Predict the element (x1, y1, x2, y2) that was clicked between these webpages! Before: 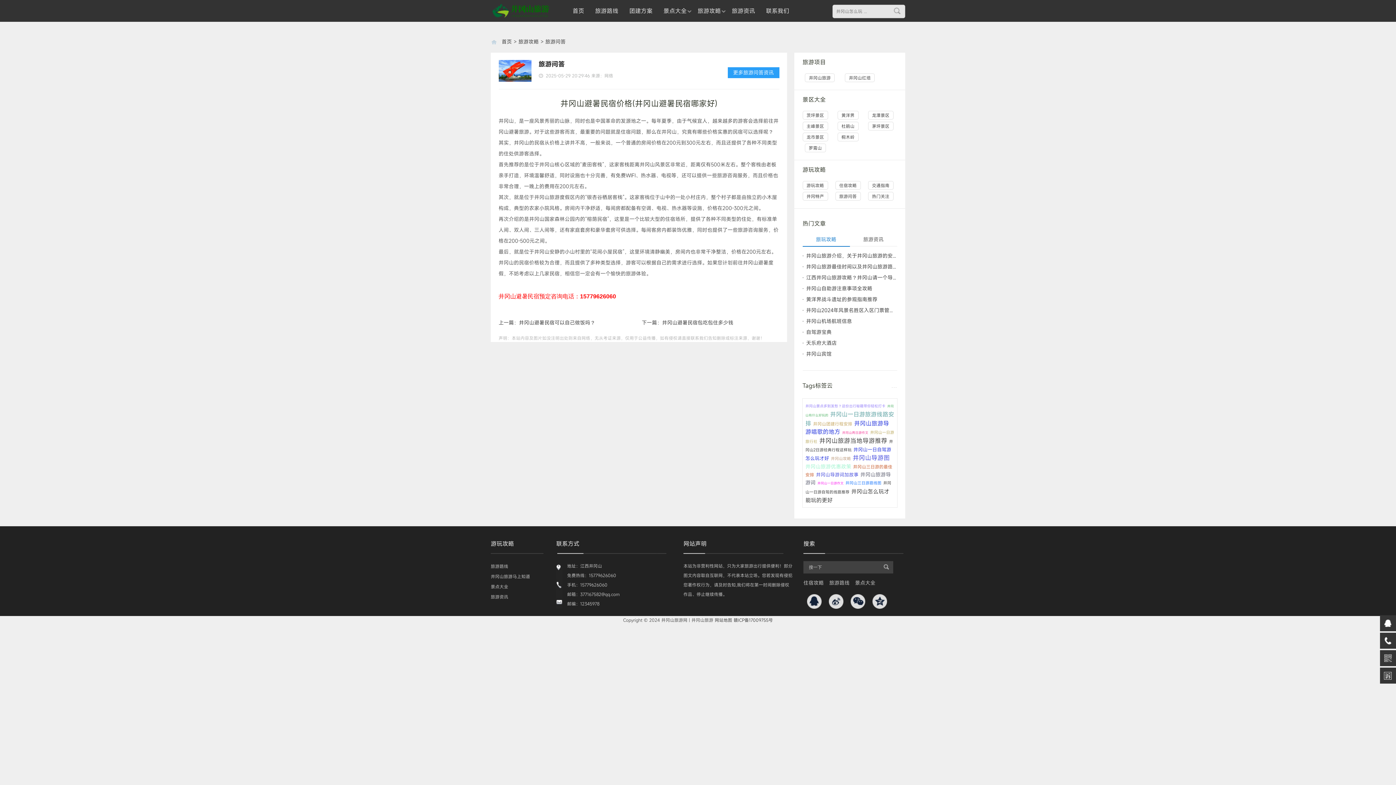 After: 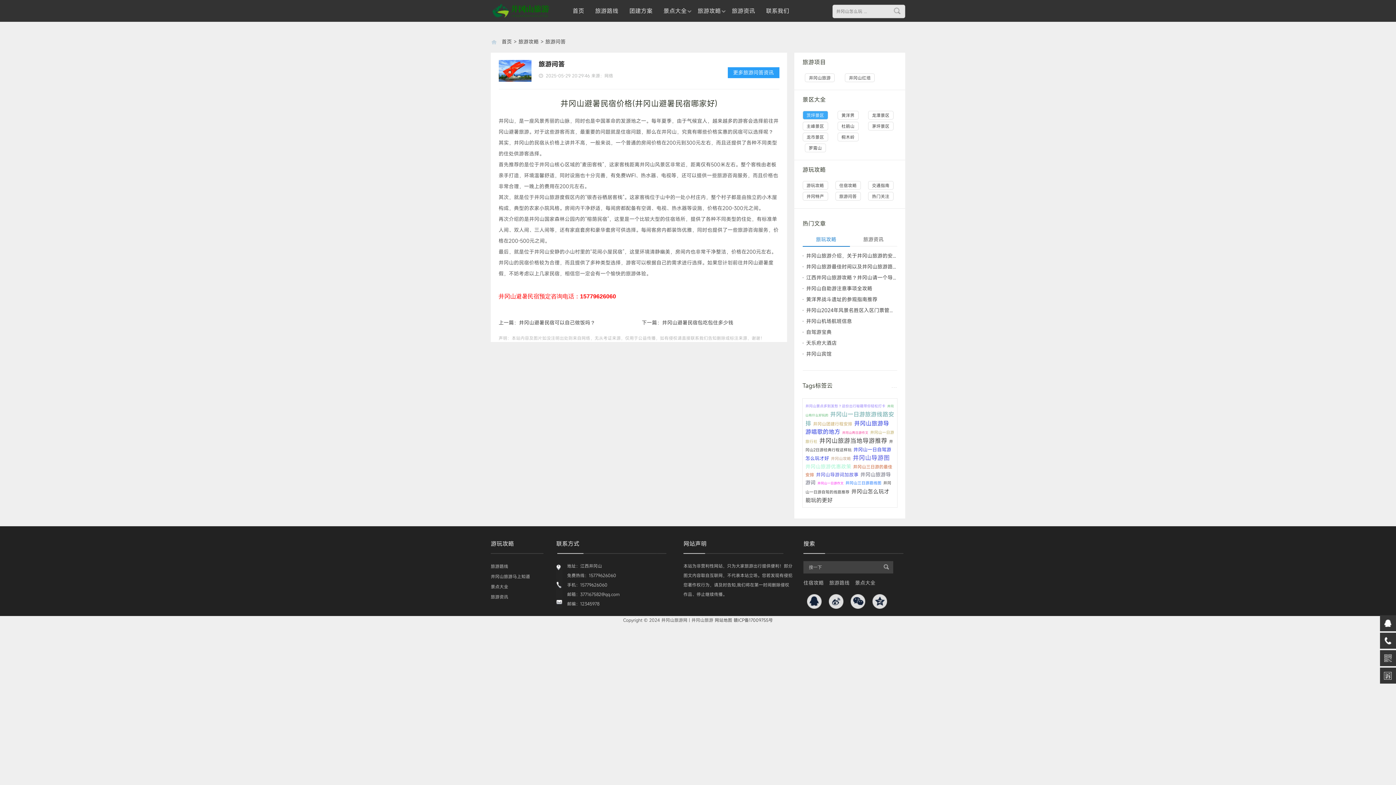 Action: label: 茨坪景区 bbox: (802, 110, 828, 119)